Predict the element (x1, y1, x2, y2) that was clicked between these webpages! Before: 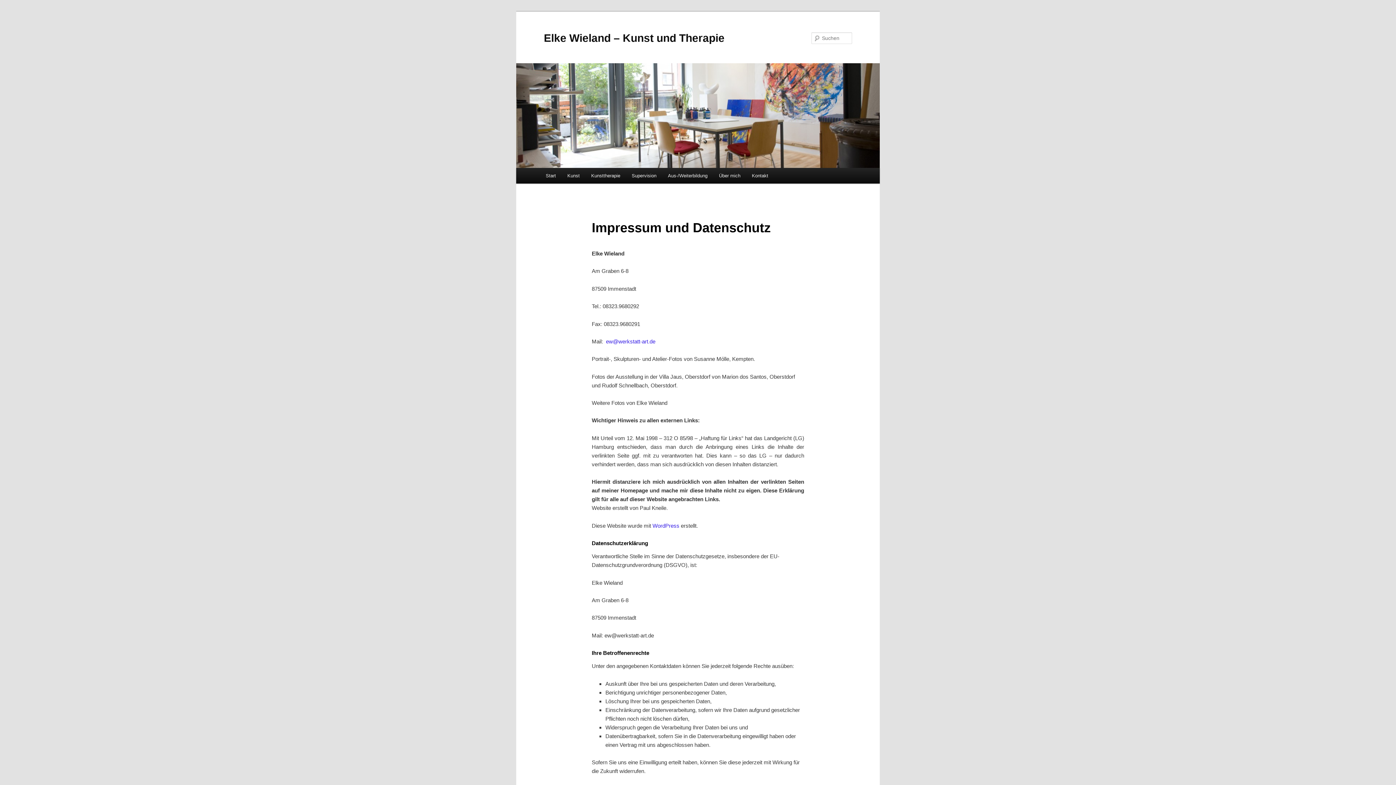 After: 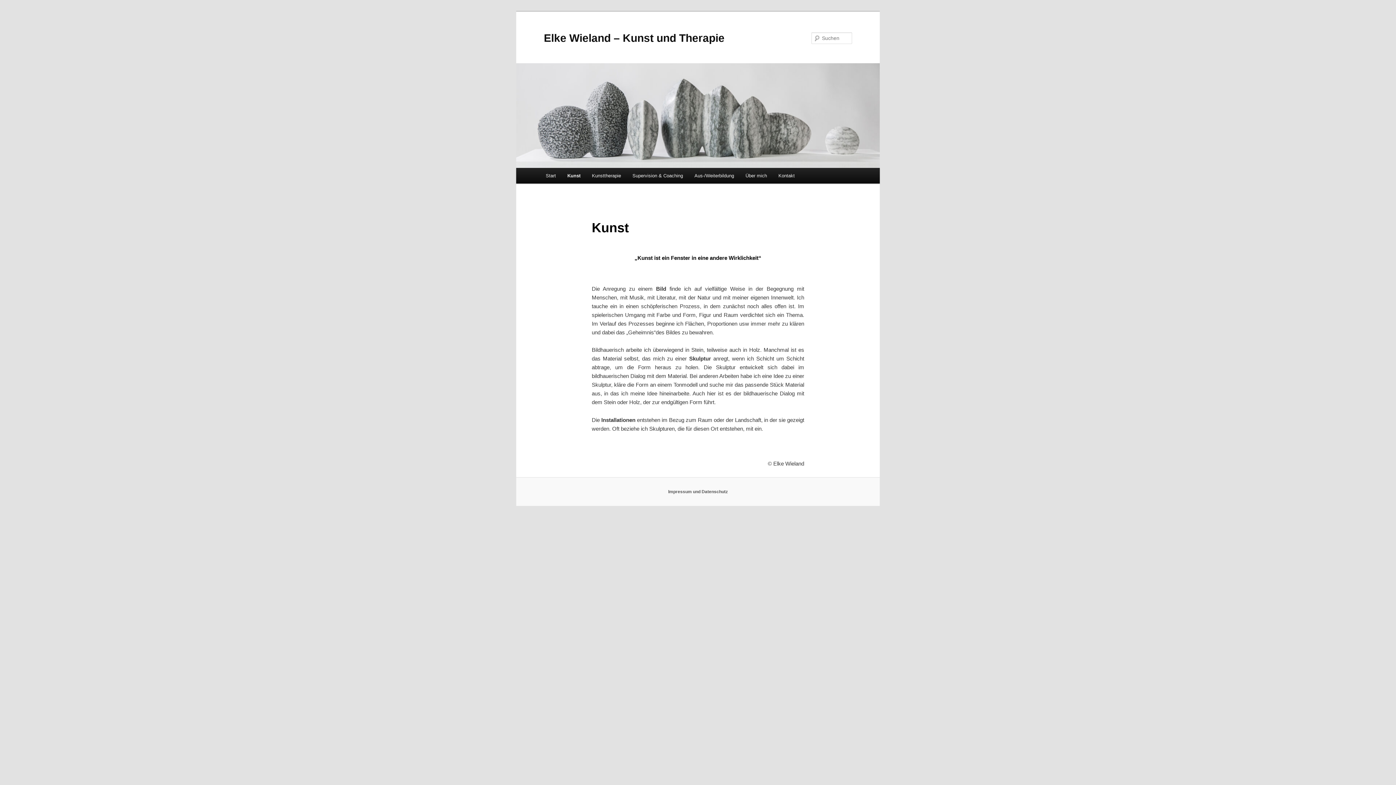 Action: bbox: (561, 168, 585, 183) label: Kunst